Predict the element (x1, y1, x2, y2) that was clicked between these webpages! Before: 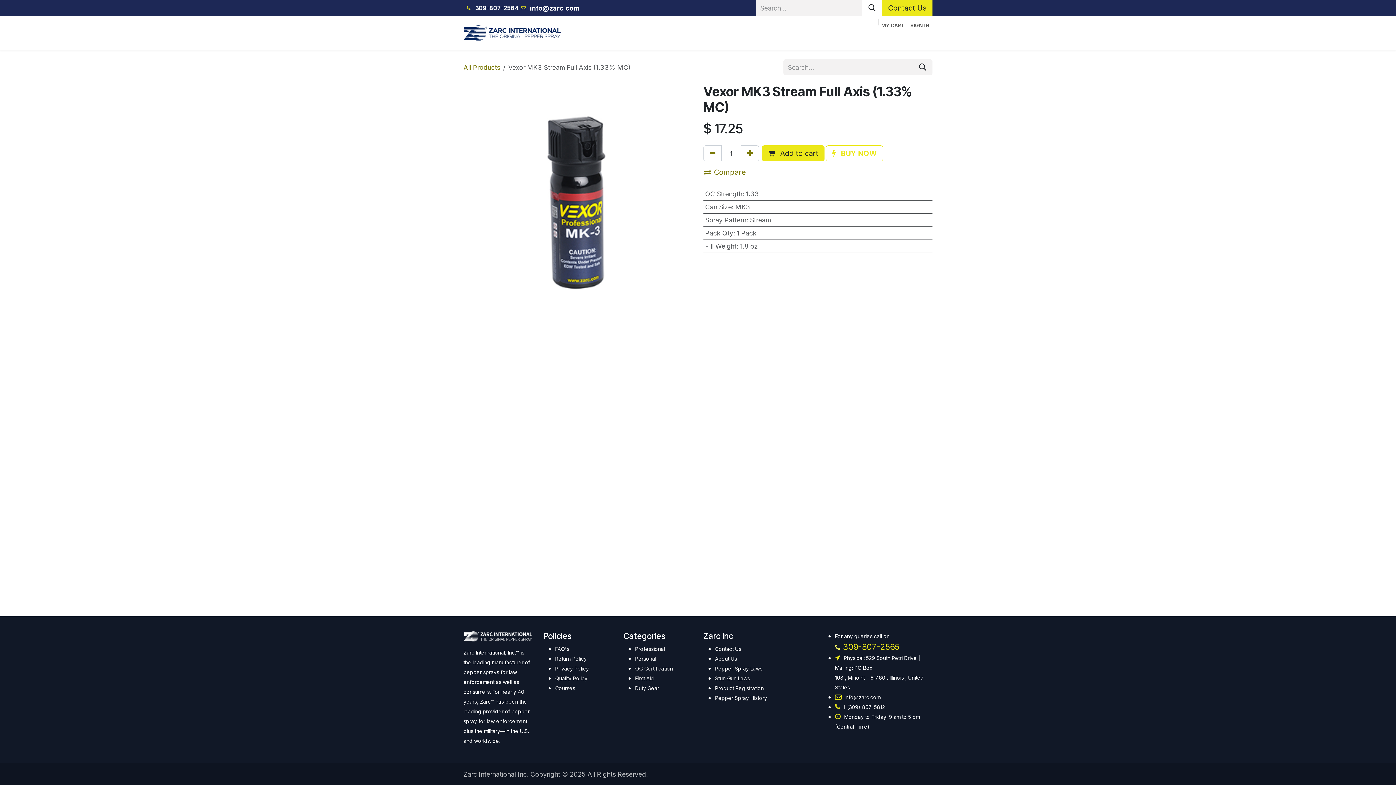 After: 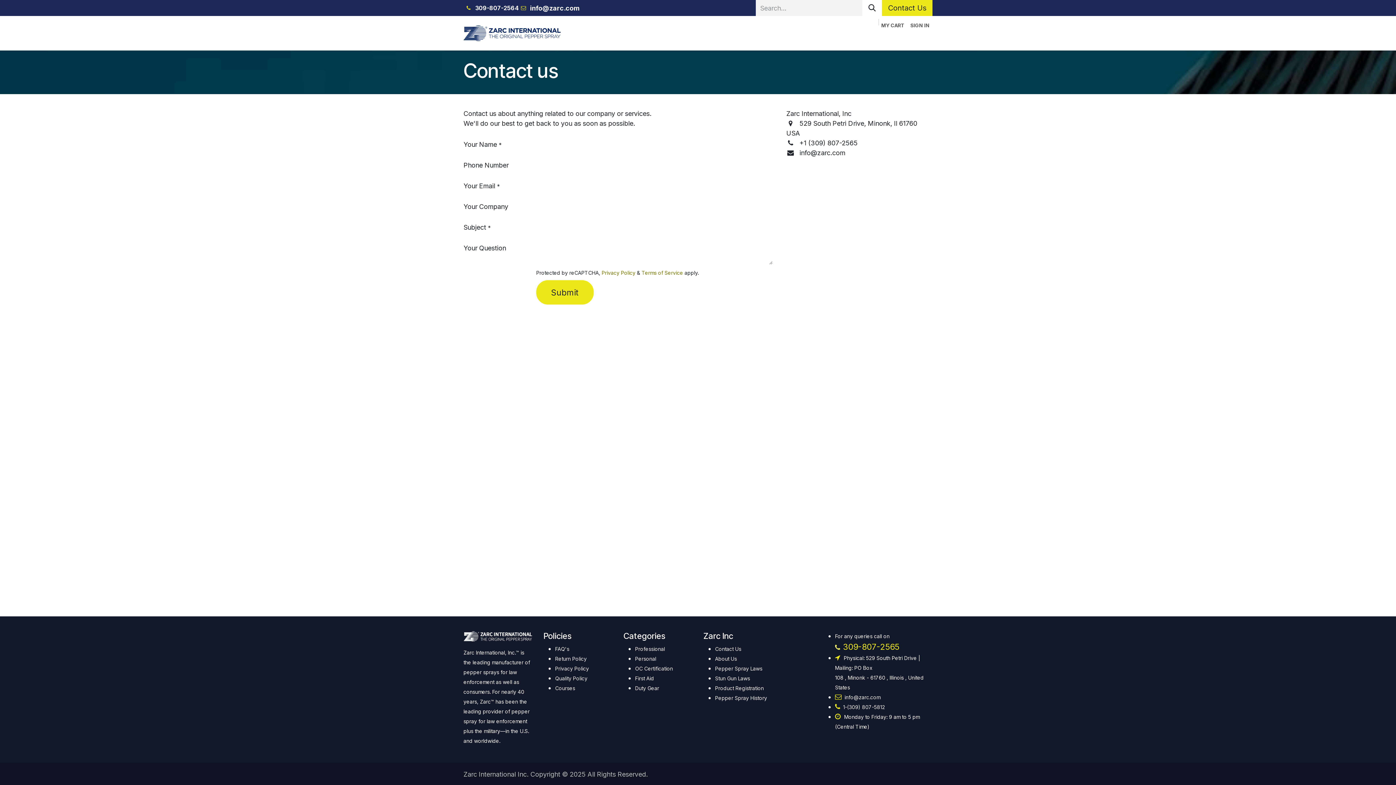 Action: bbox: (882, 0, 932, 16) label: Contact Us